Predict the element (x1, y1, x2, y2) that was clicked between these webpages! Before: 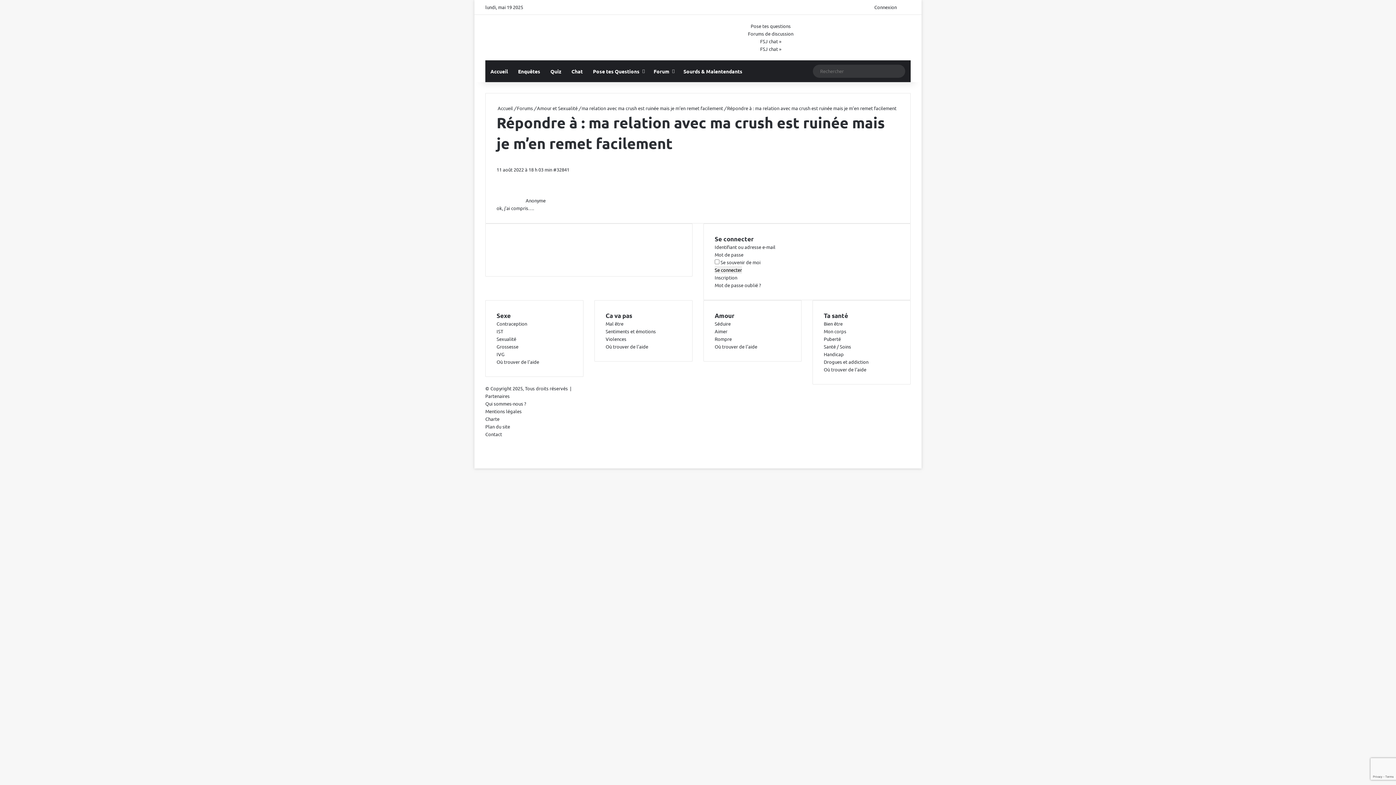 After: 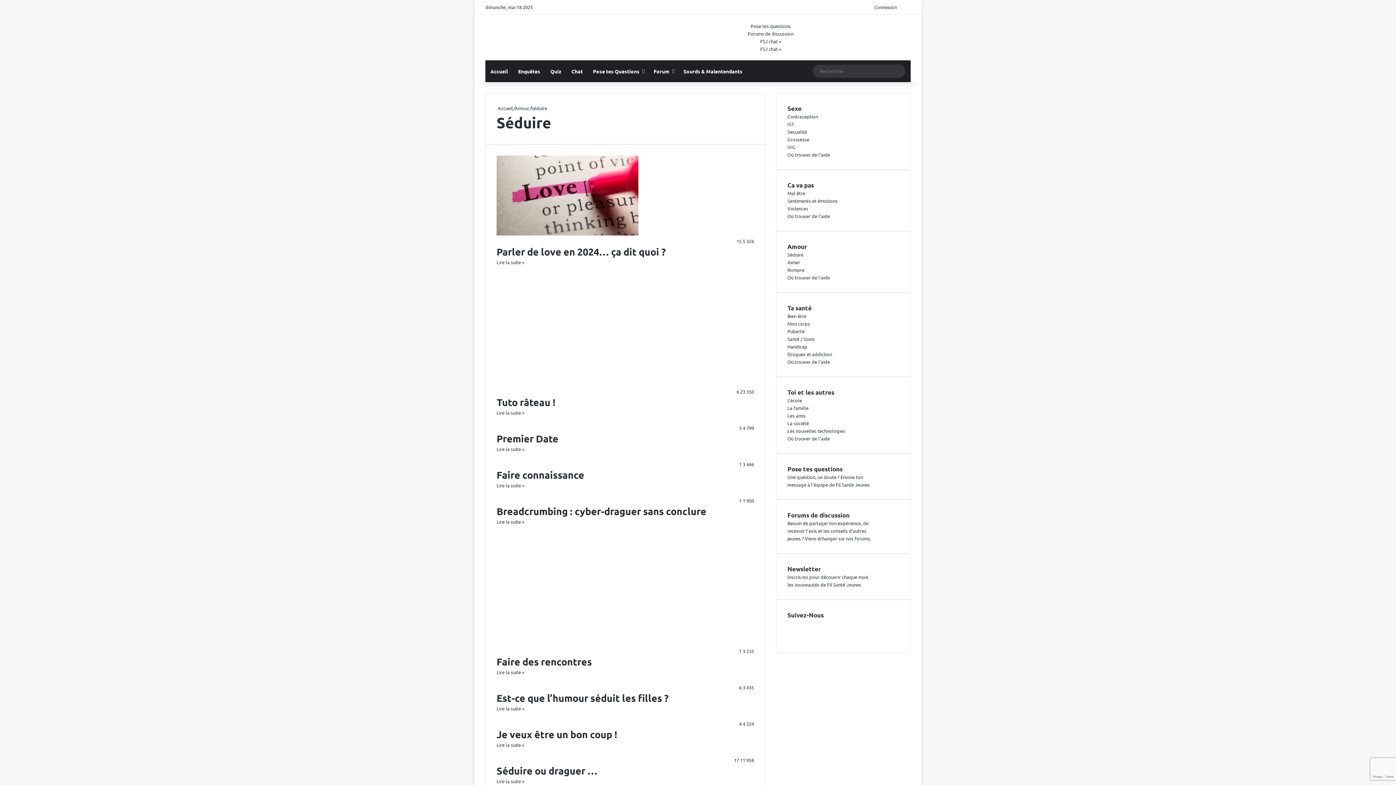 Action: label: Séduire bbox: (714, 320, 730, 326)